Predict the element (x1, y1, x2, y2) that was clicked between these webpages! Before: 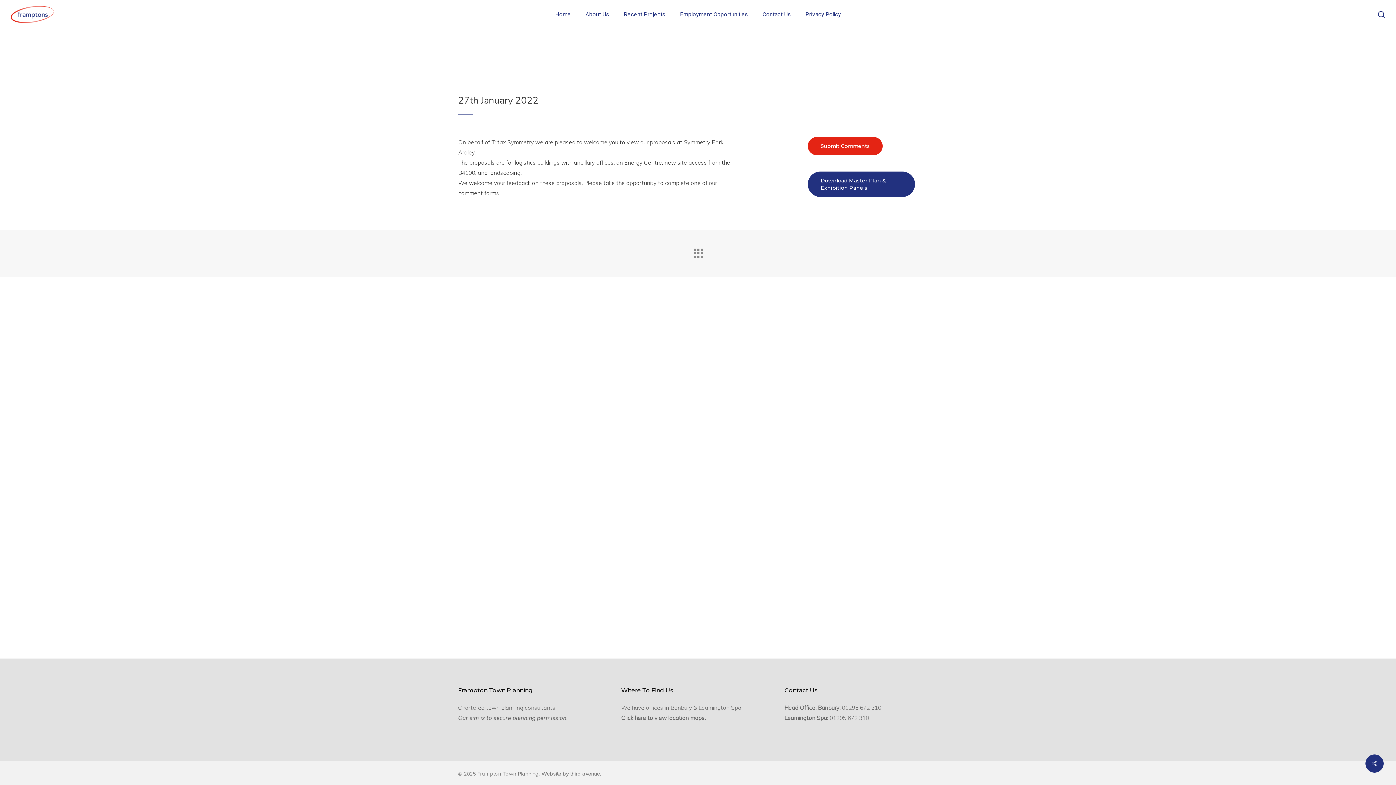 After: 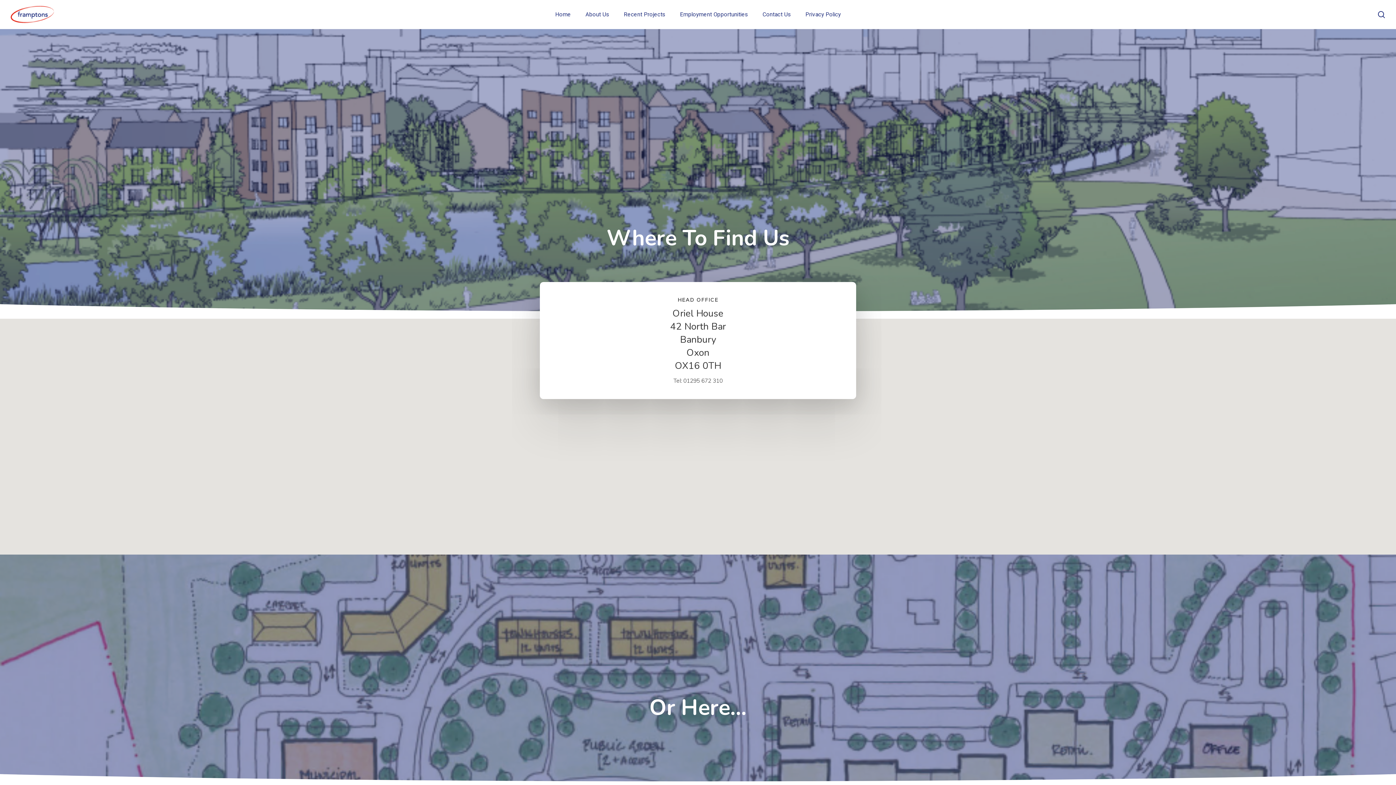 Action: label: Click here to view location maps. bbox: (621, 714, 705, 721)